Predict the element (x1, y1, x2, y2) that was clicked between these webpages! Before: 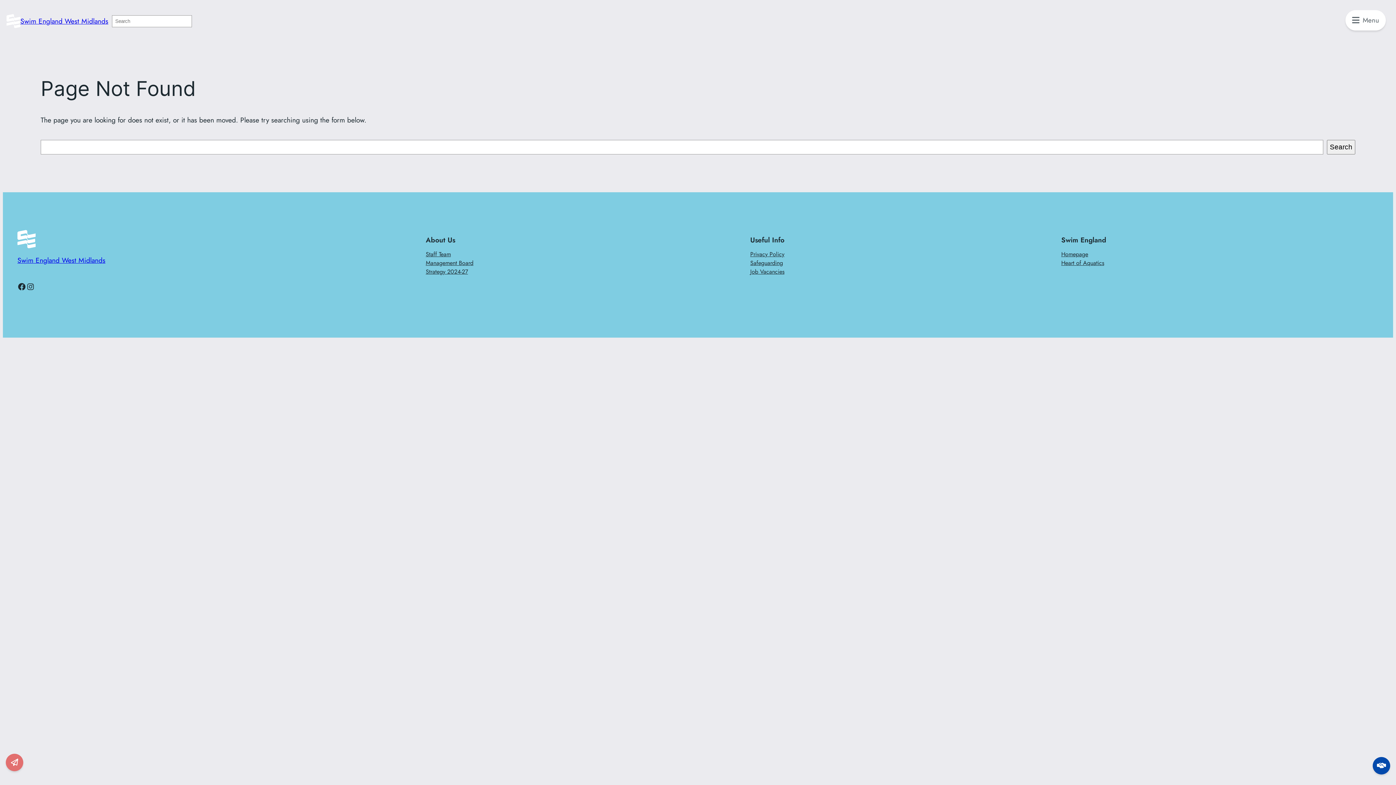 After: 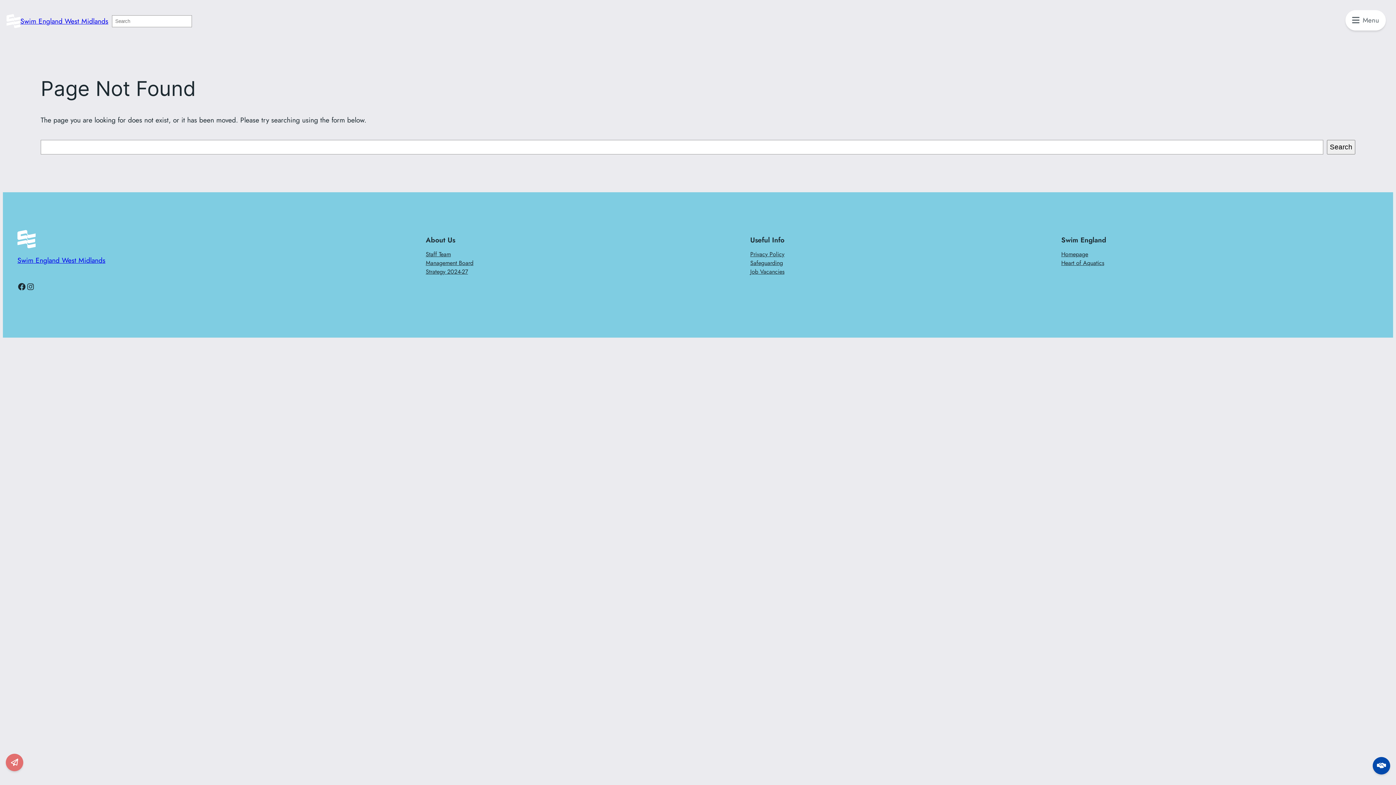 Action: label: Safeguarding bbox: (750, 258, 783, 267)